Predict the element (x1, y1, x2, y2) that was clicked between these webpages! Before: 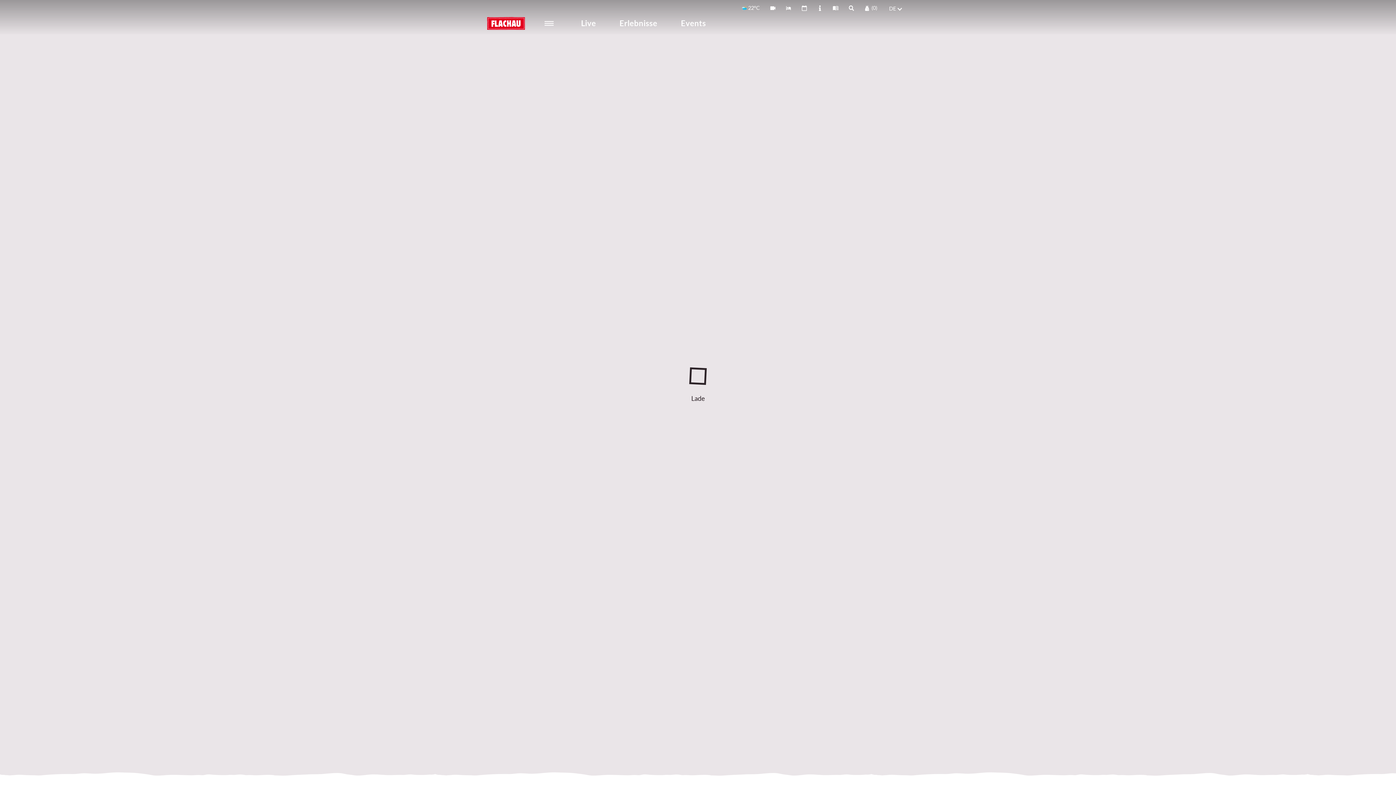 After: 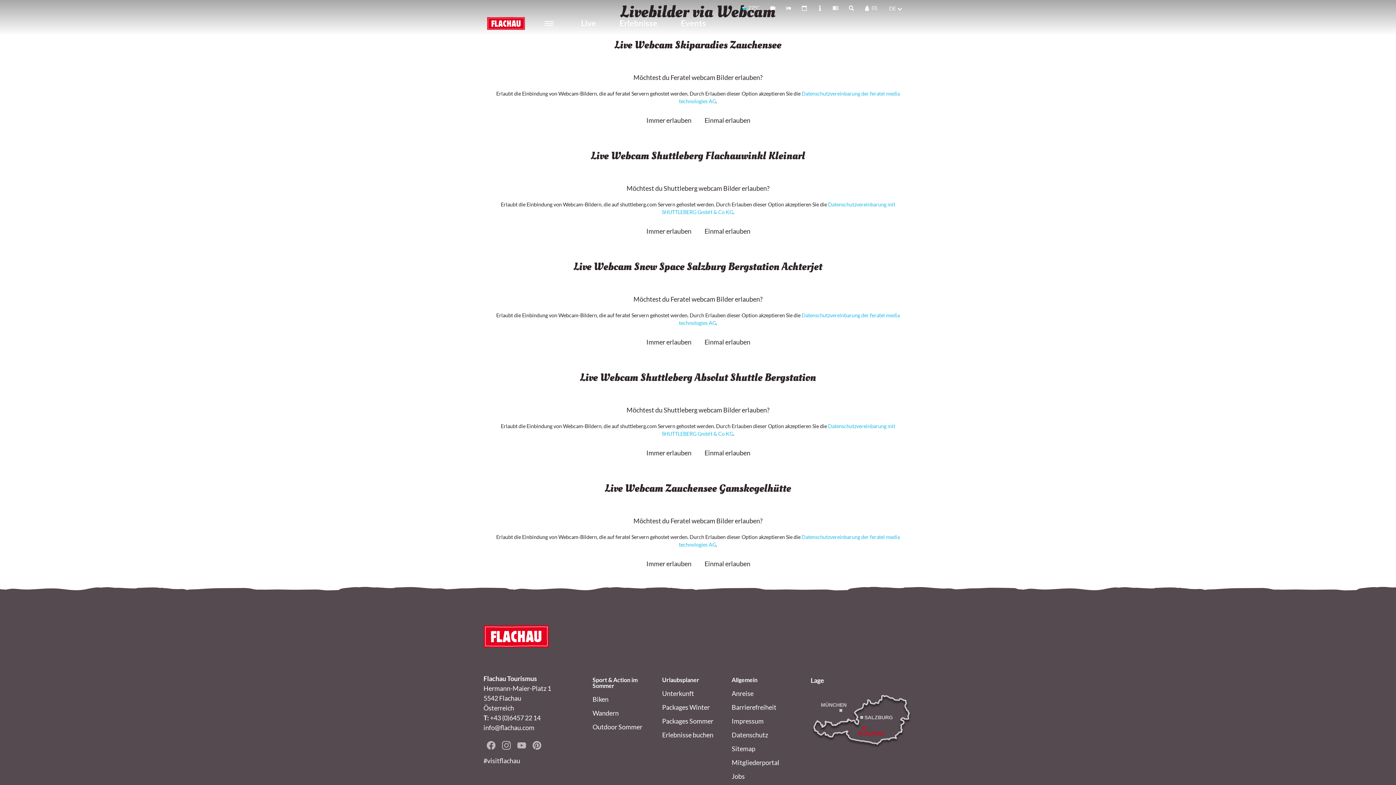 Action: bbox: (765, 5, 780, 10)